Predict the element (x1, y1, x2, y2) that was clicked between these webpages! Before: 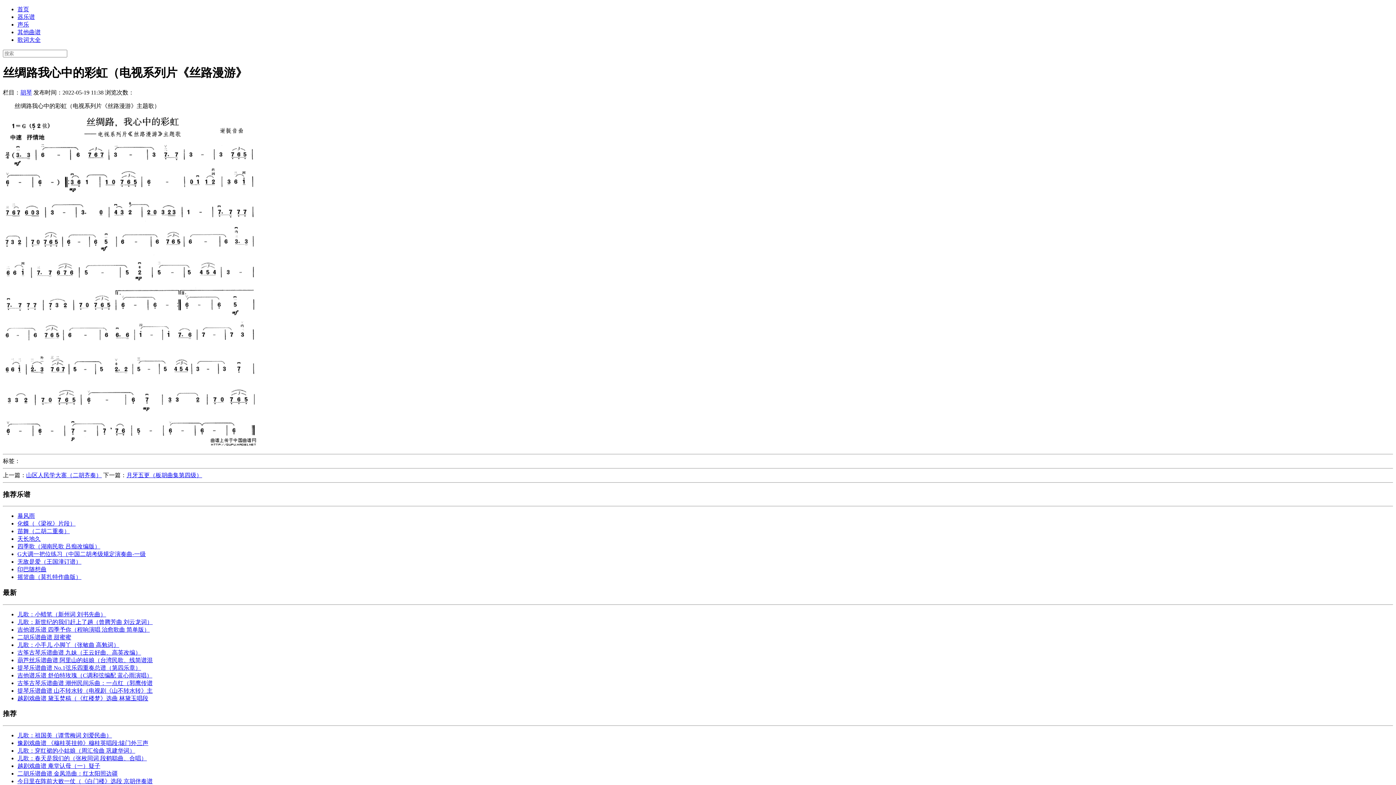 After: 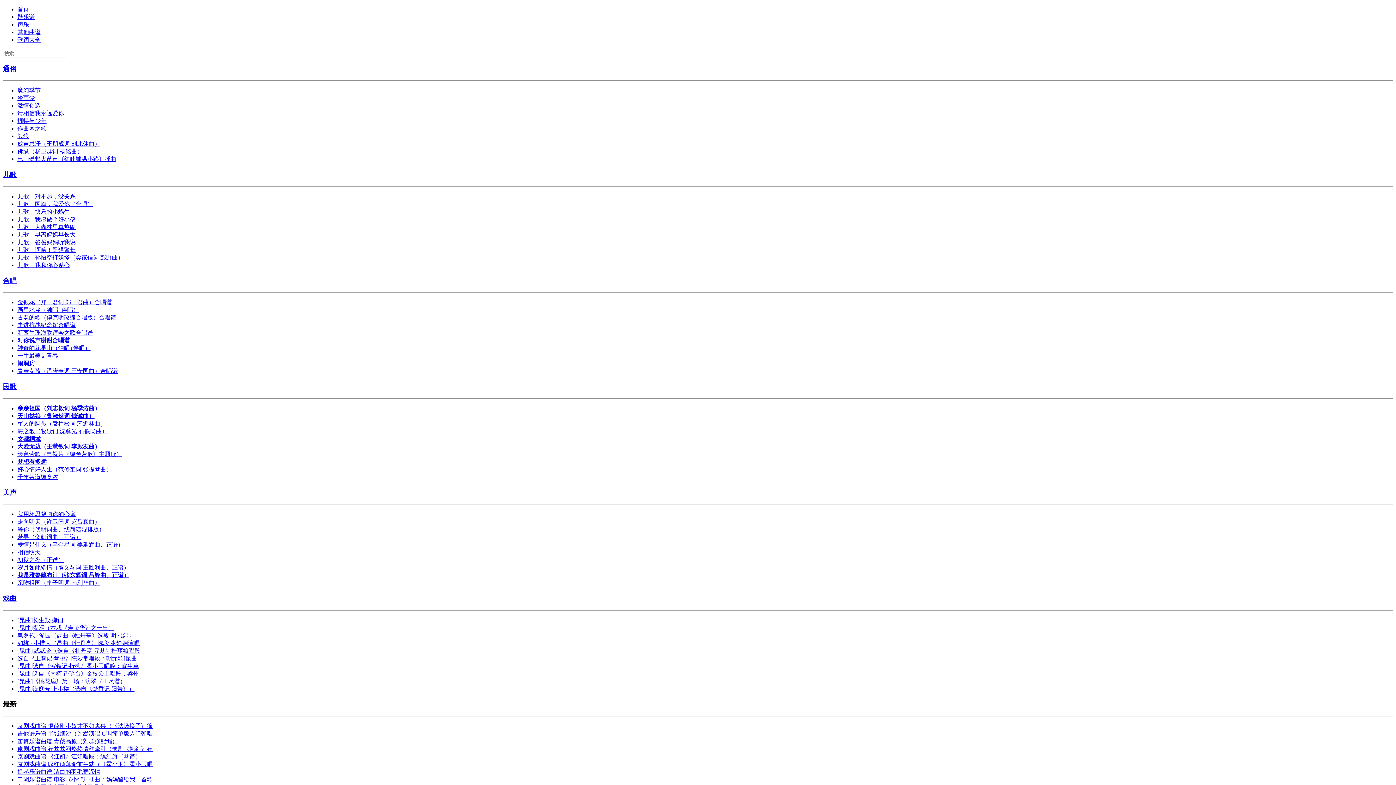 Action: bbox: (17, 21, 29, 27) label: 声乐